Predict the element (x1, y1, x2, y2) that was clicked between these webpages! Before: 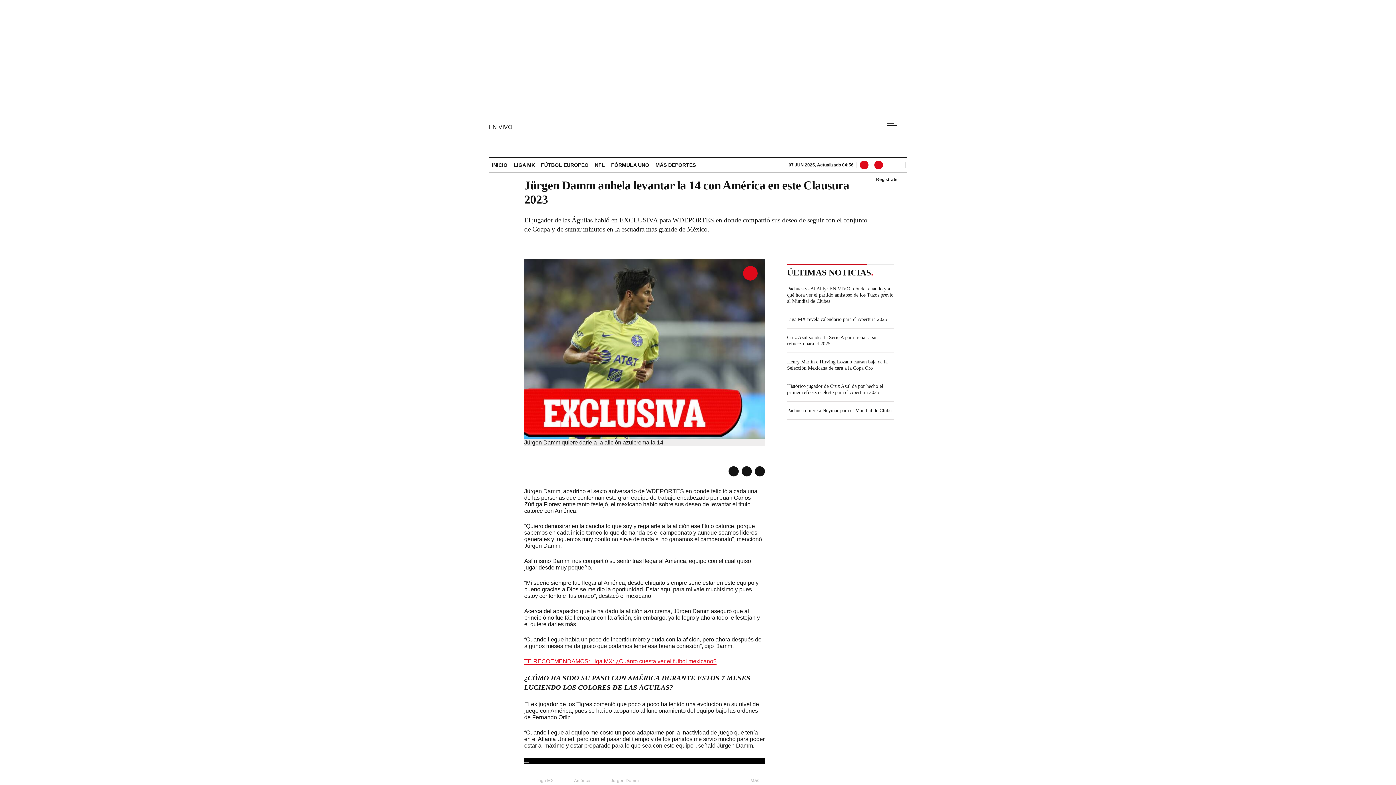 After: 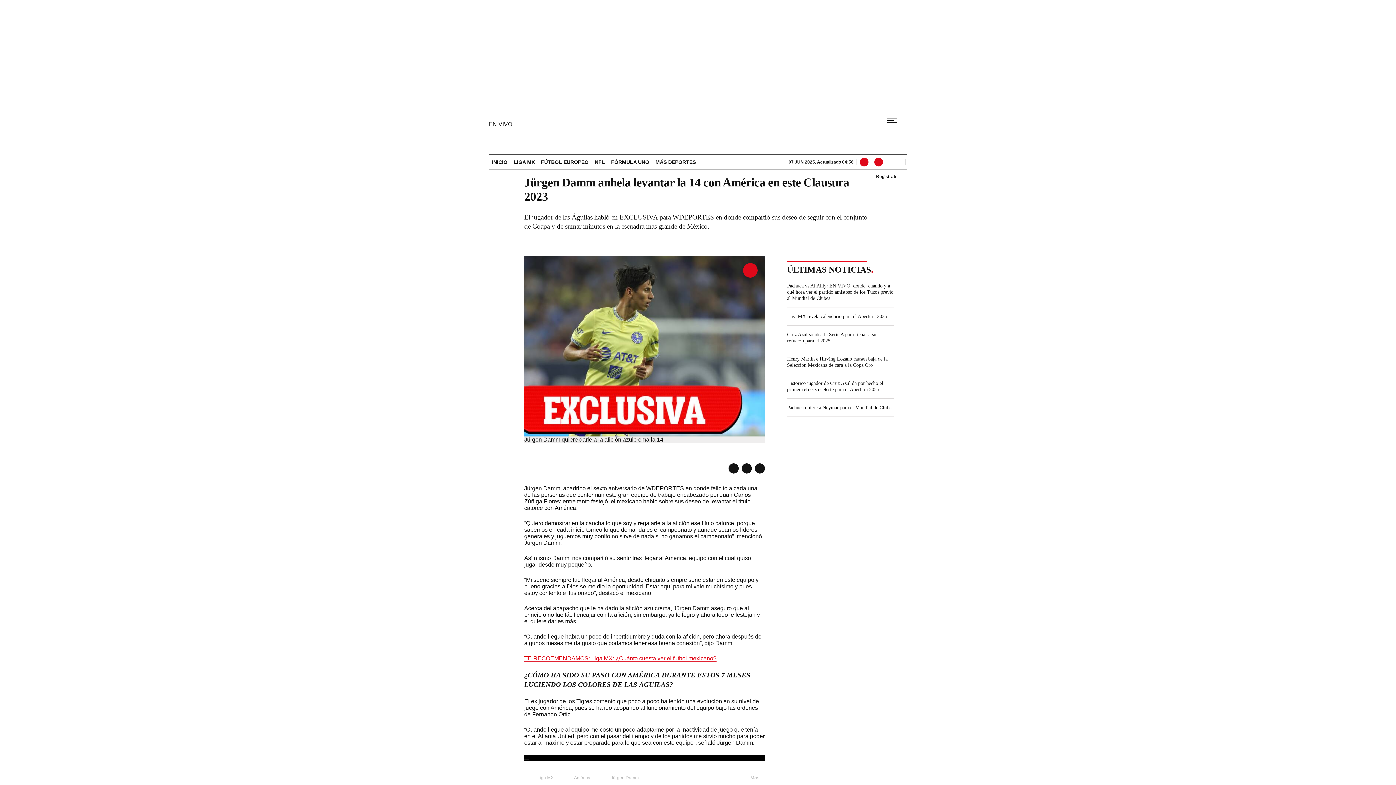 Action: bbox: (737, 773, 765, 788) label: Más